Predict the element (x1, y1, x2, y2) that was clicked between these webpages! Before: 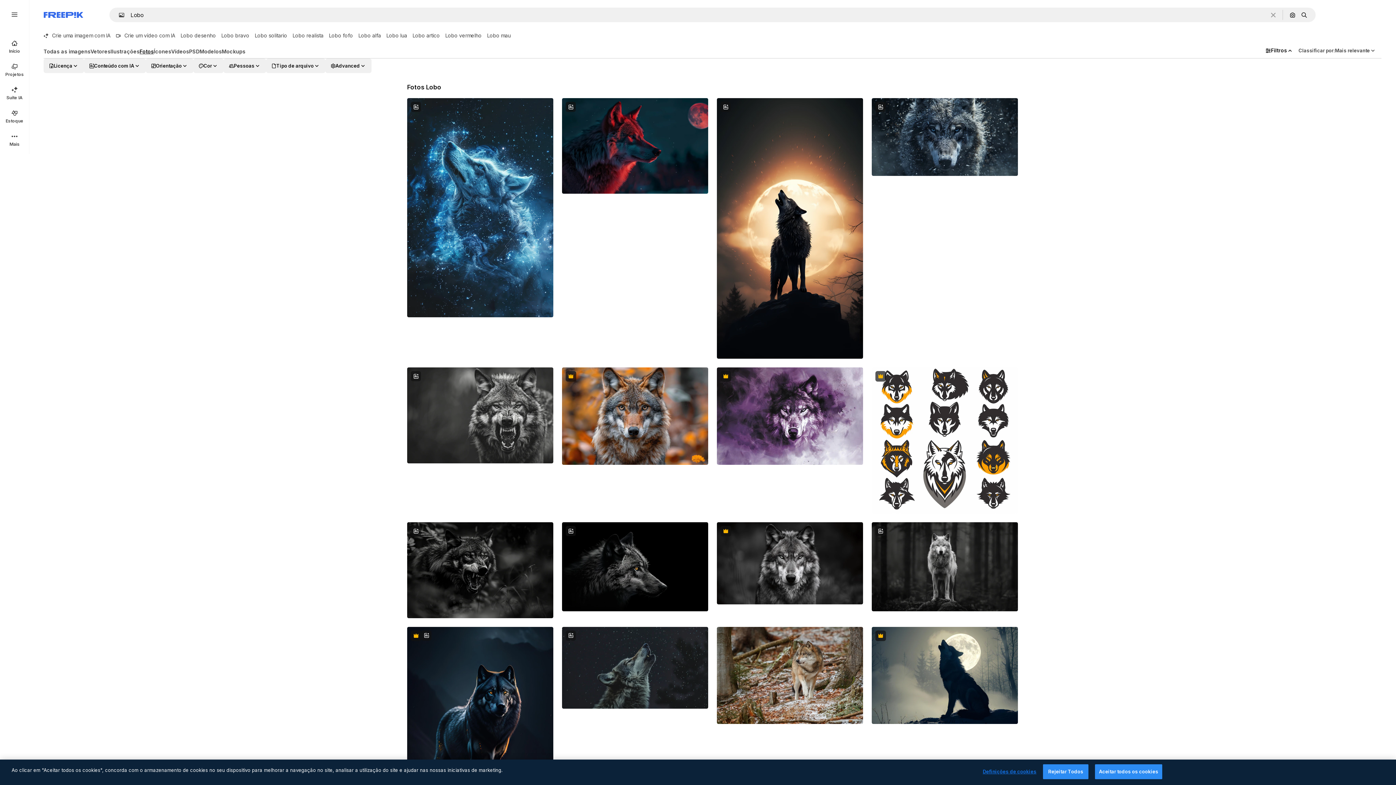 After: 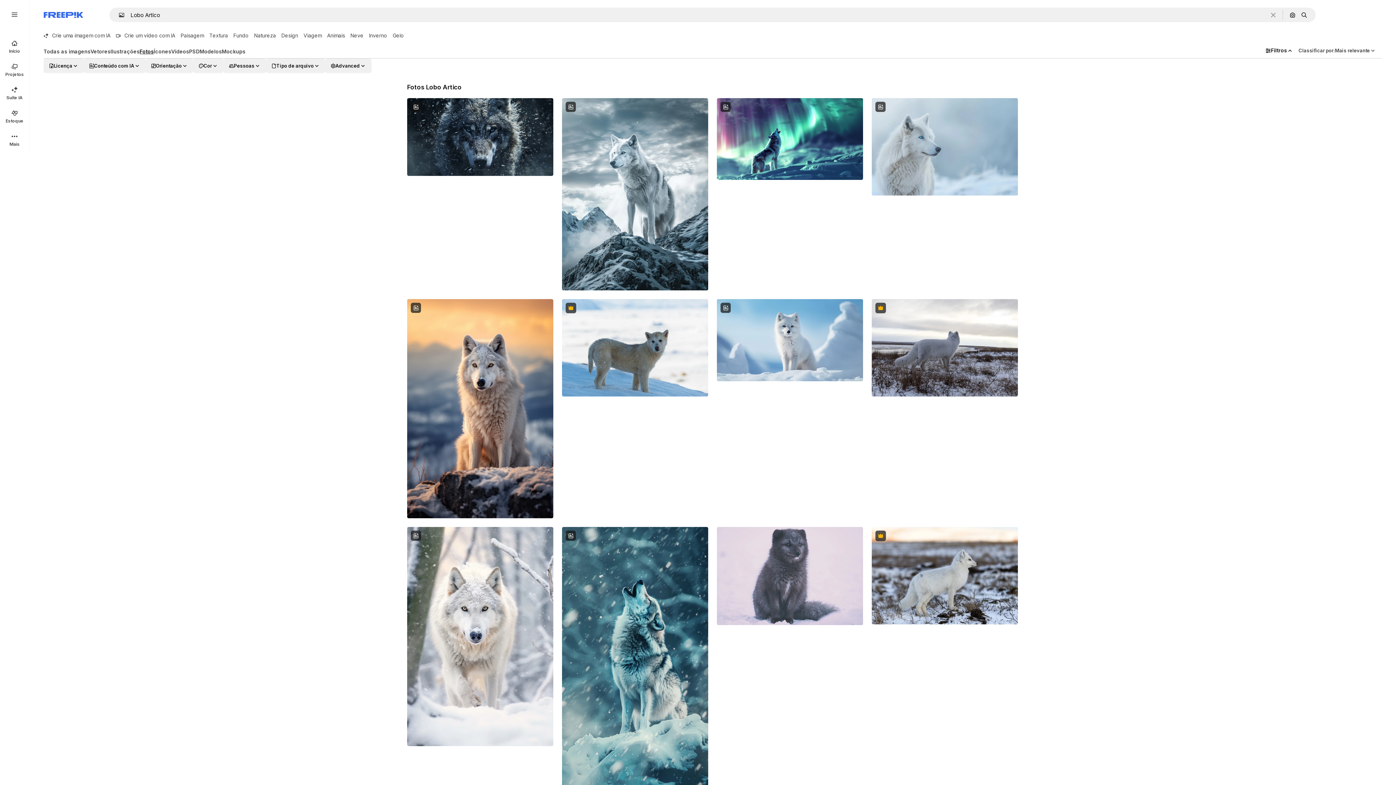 Action: label: Lobo artico bbox: (412, 29, 445, 41)